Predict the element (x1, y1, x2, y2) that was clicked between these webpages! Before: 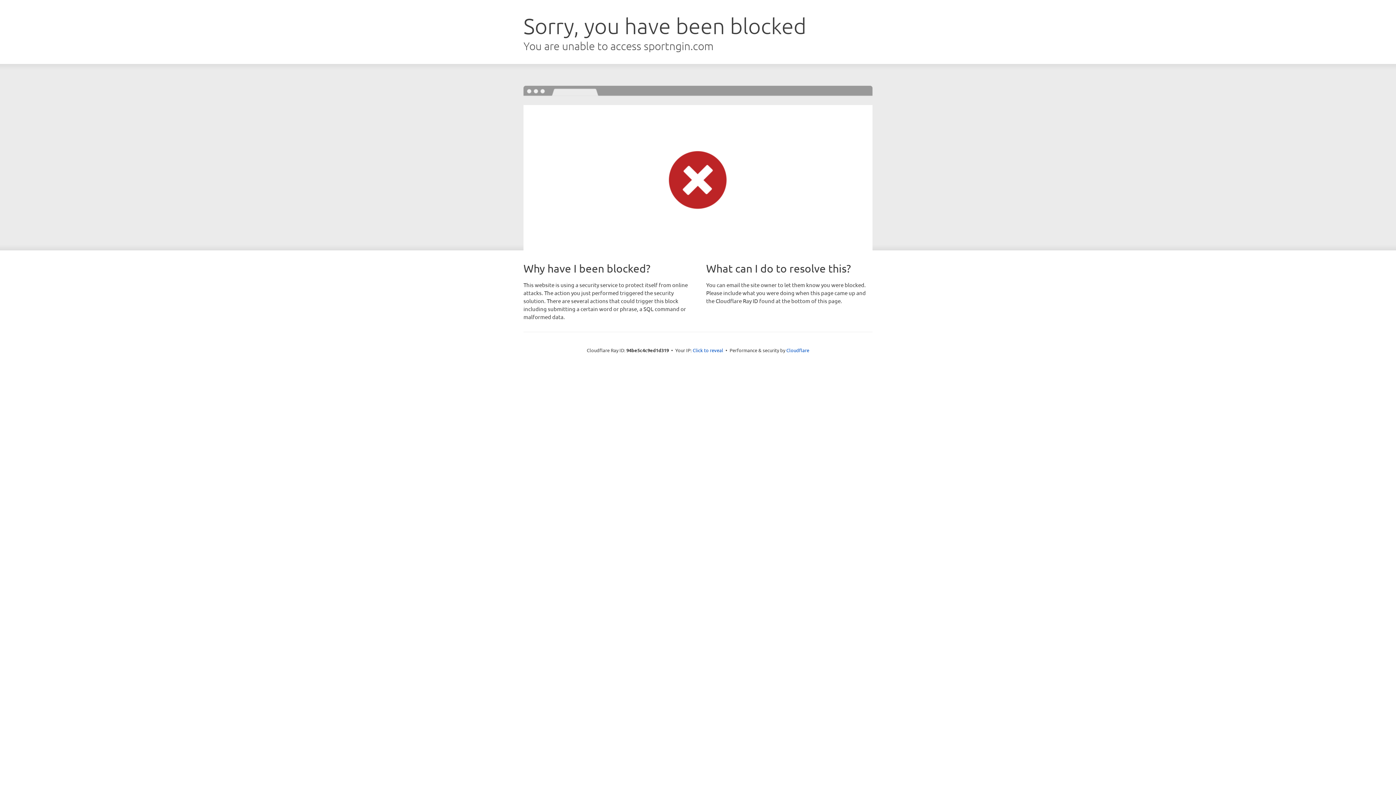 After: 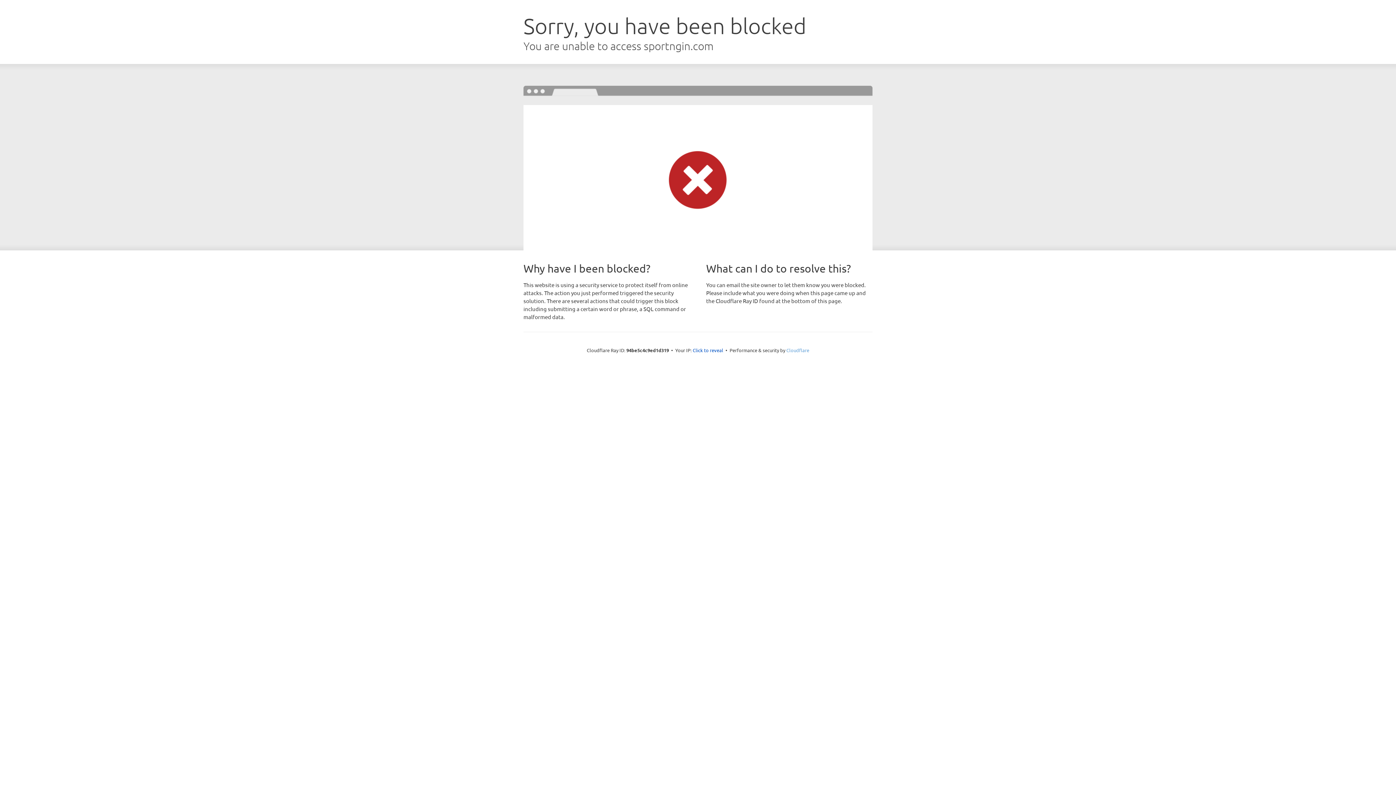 Action: label: Cloudflare bbox: (786, 347, 809, 353)